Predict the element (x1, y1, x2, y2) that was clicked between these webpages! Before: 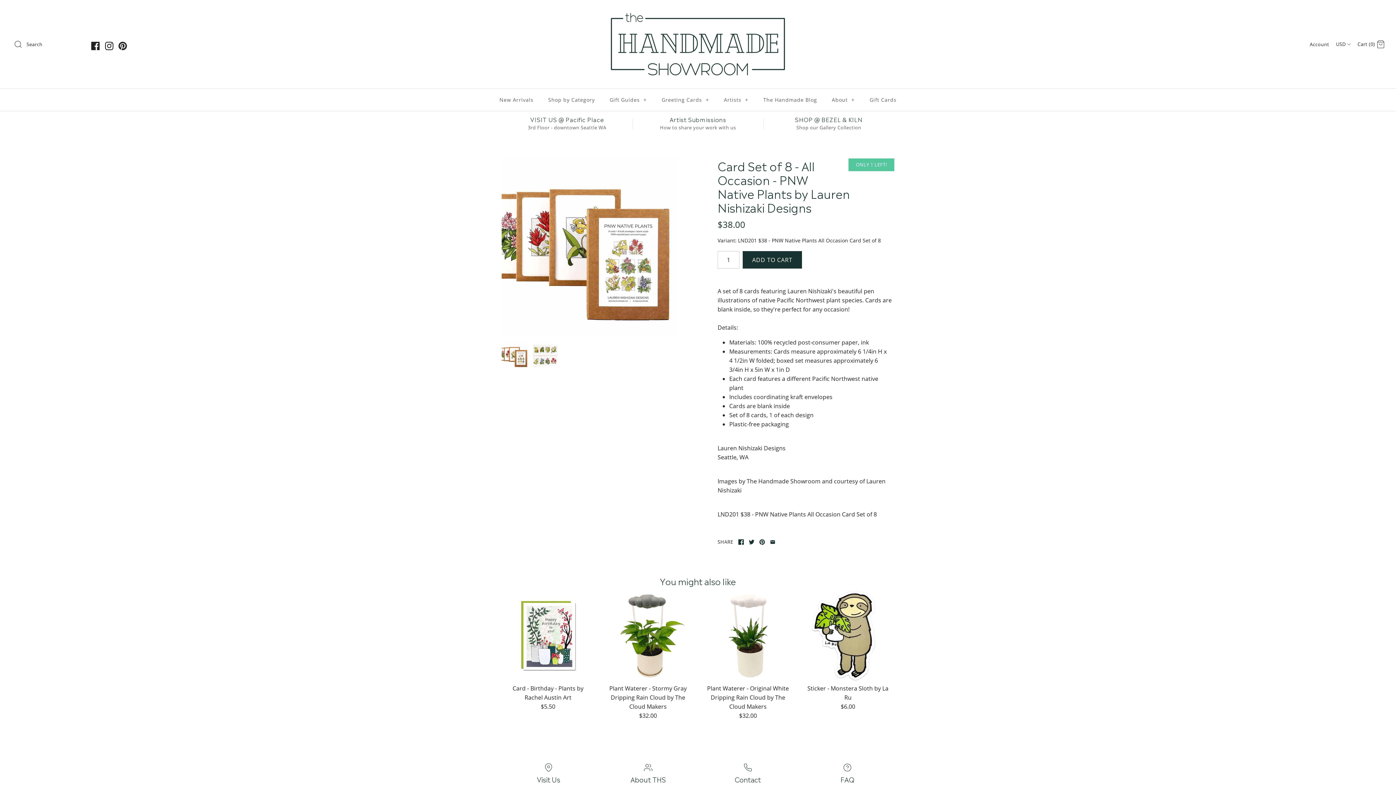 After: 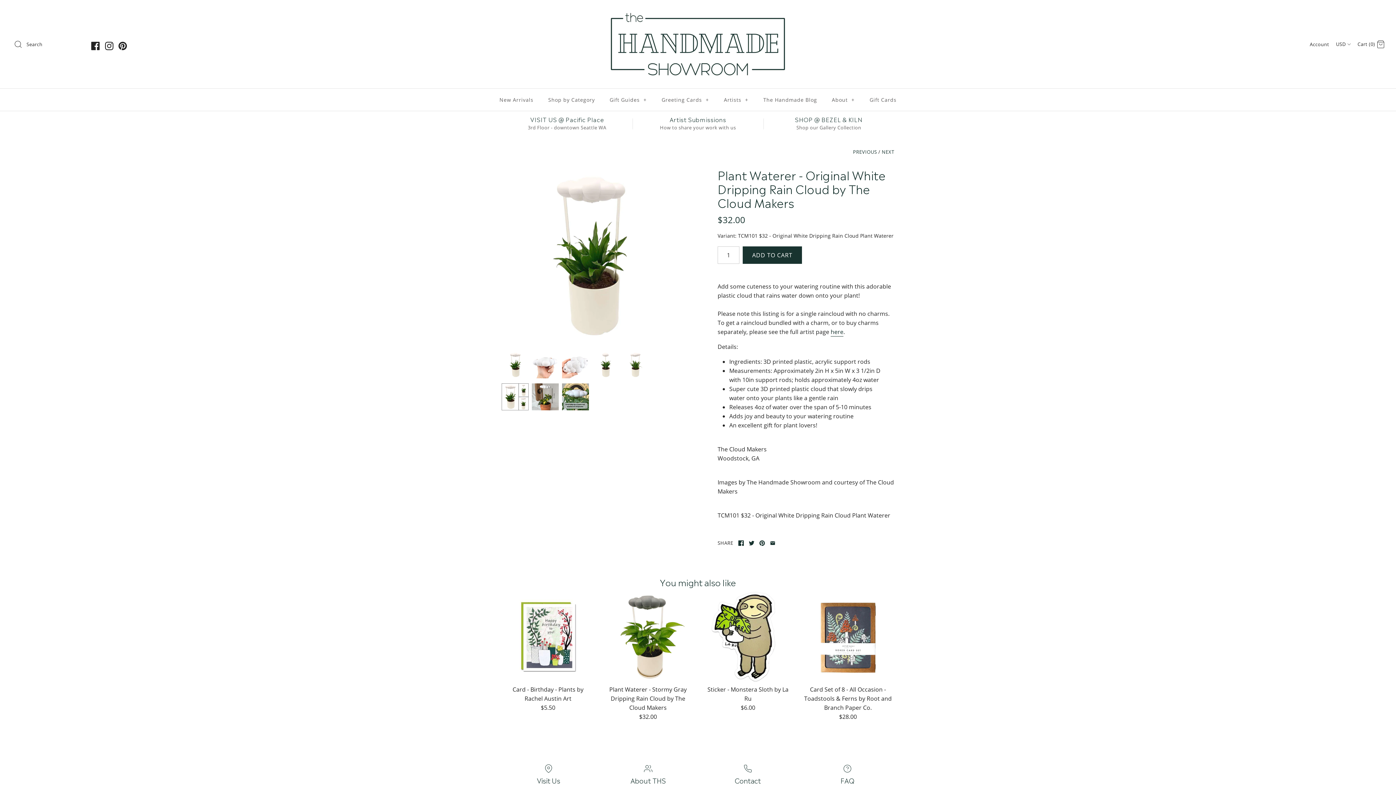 Action: bbox: (701, 589, 794, 720) label: Plant Waterer - Original White Dripping Rain Cloud by The Cloud Makers
$32.00